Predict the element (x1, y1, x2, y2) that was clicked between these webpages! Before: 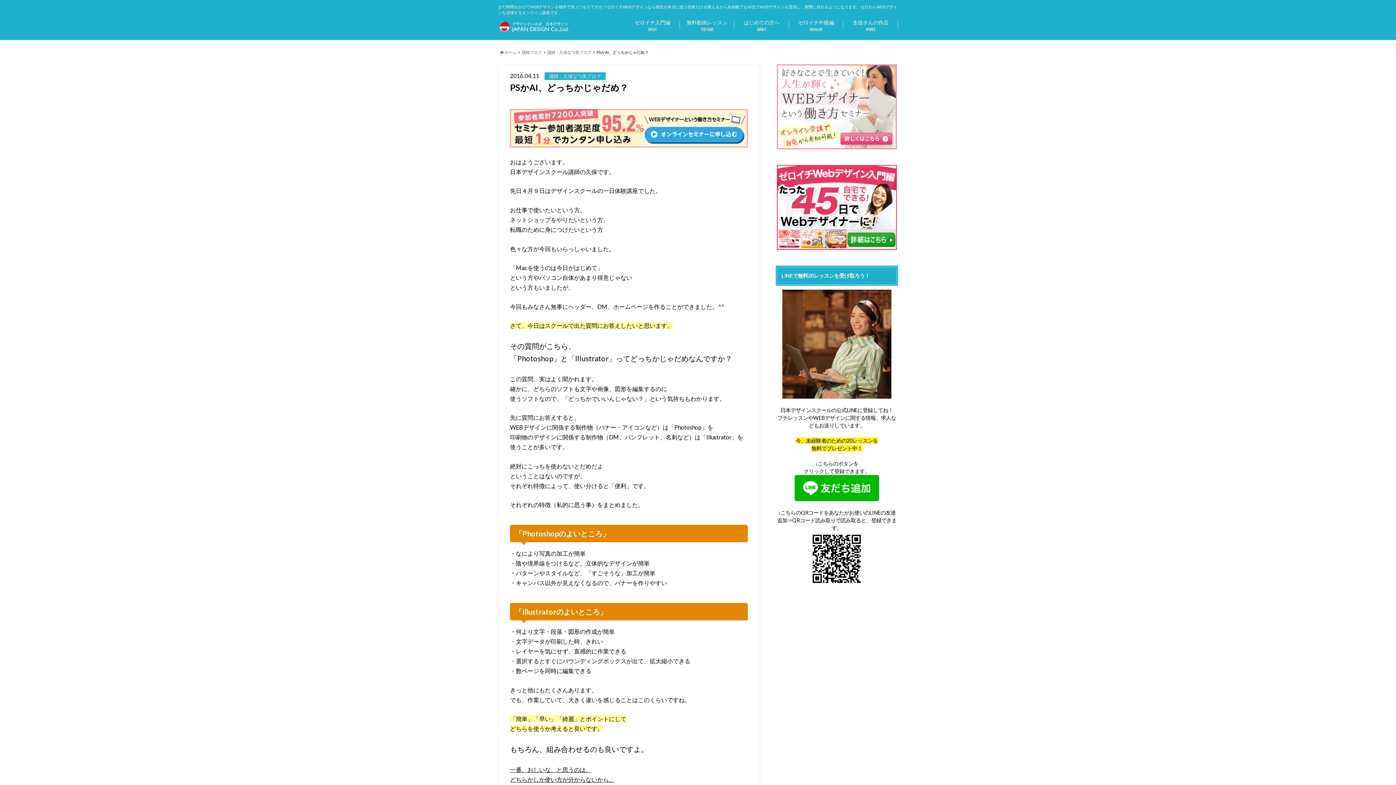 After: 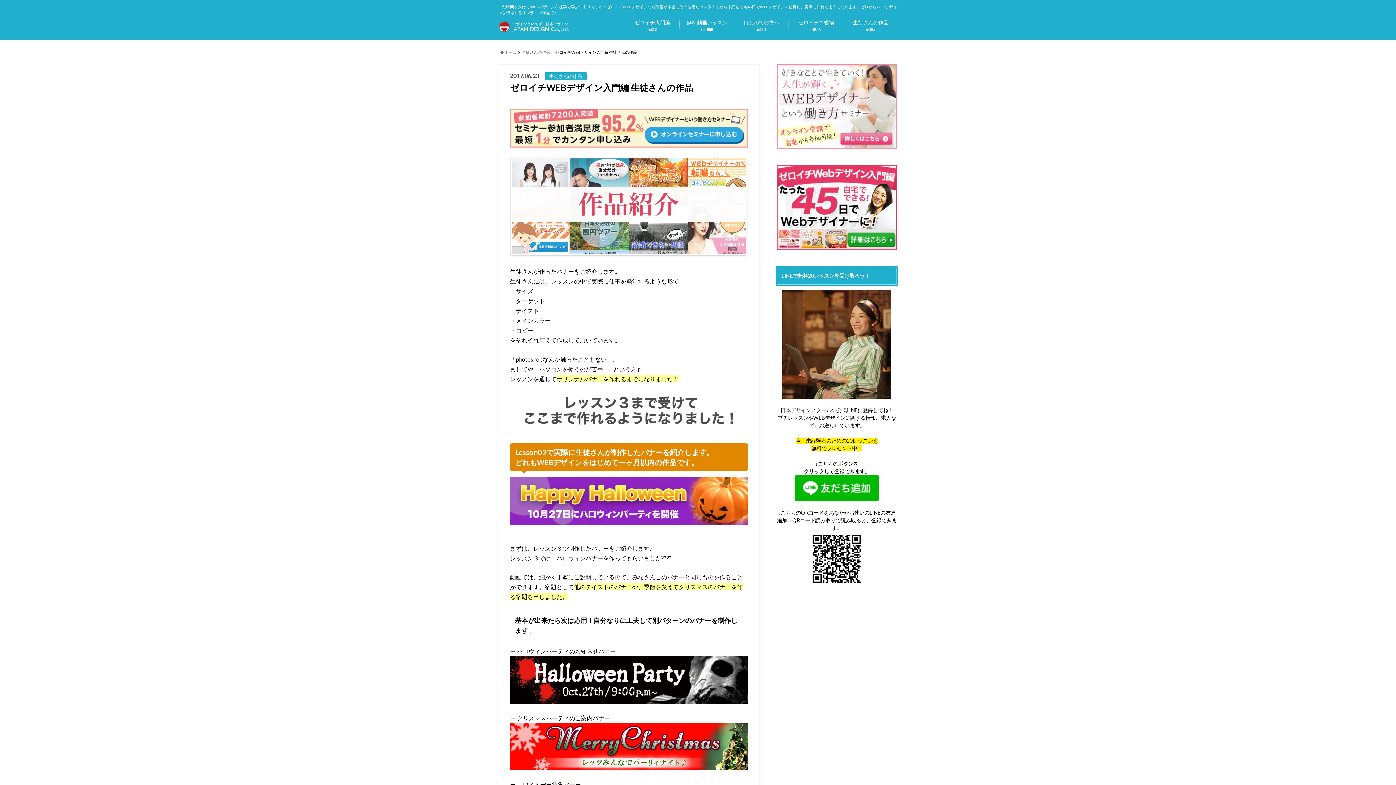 Action: label: 生徒さんの作品
WORKS bbox: (843, 16, 898, 32)